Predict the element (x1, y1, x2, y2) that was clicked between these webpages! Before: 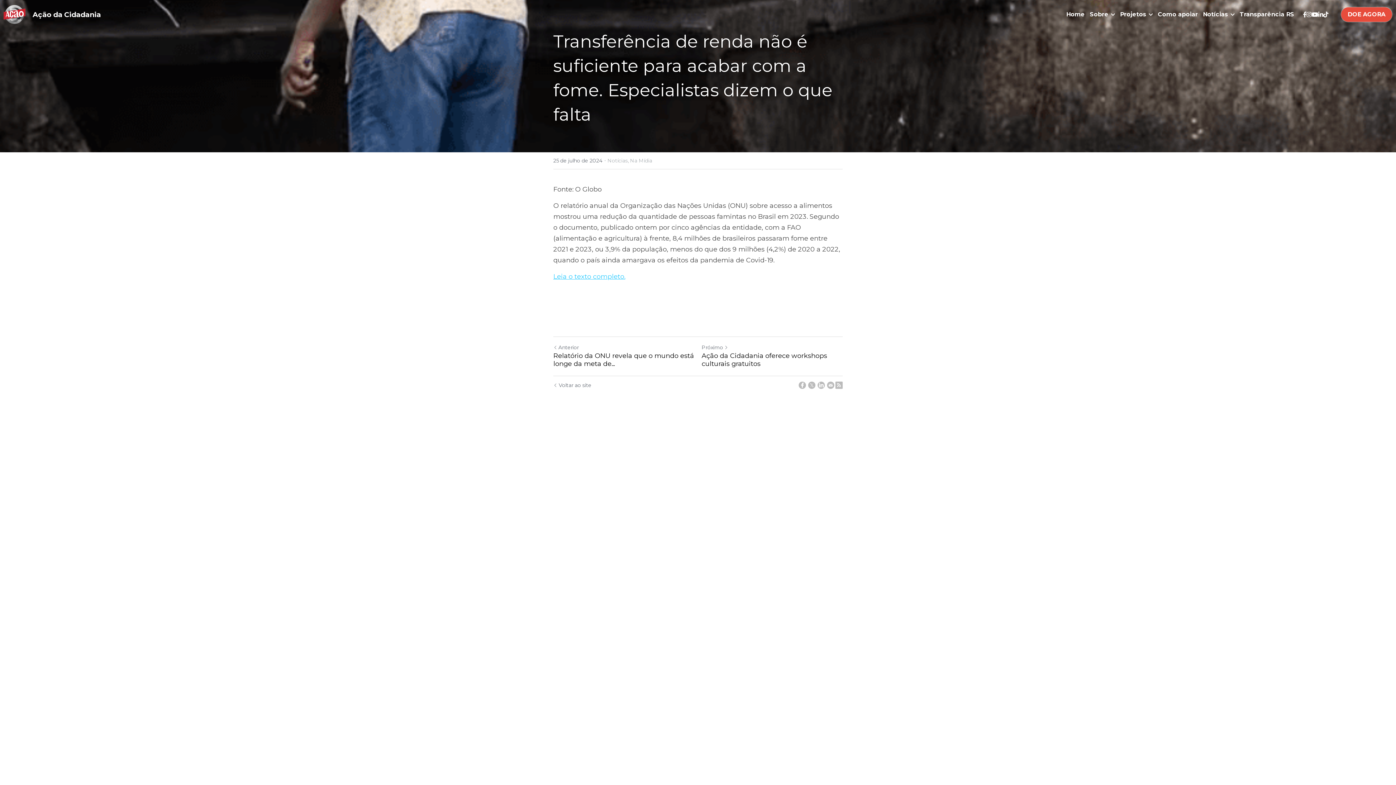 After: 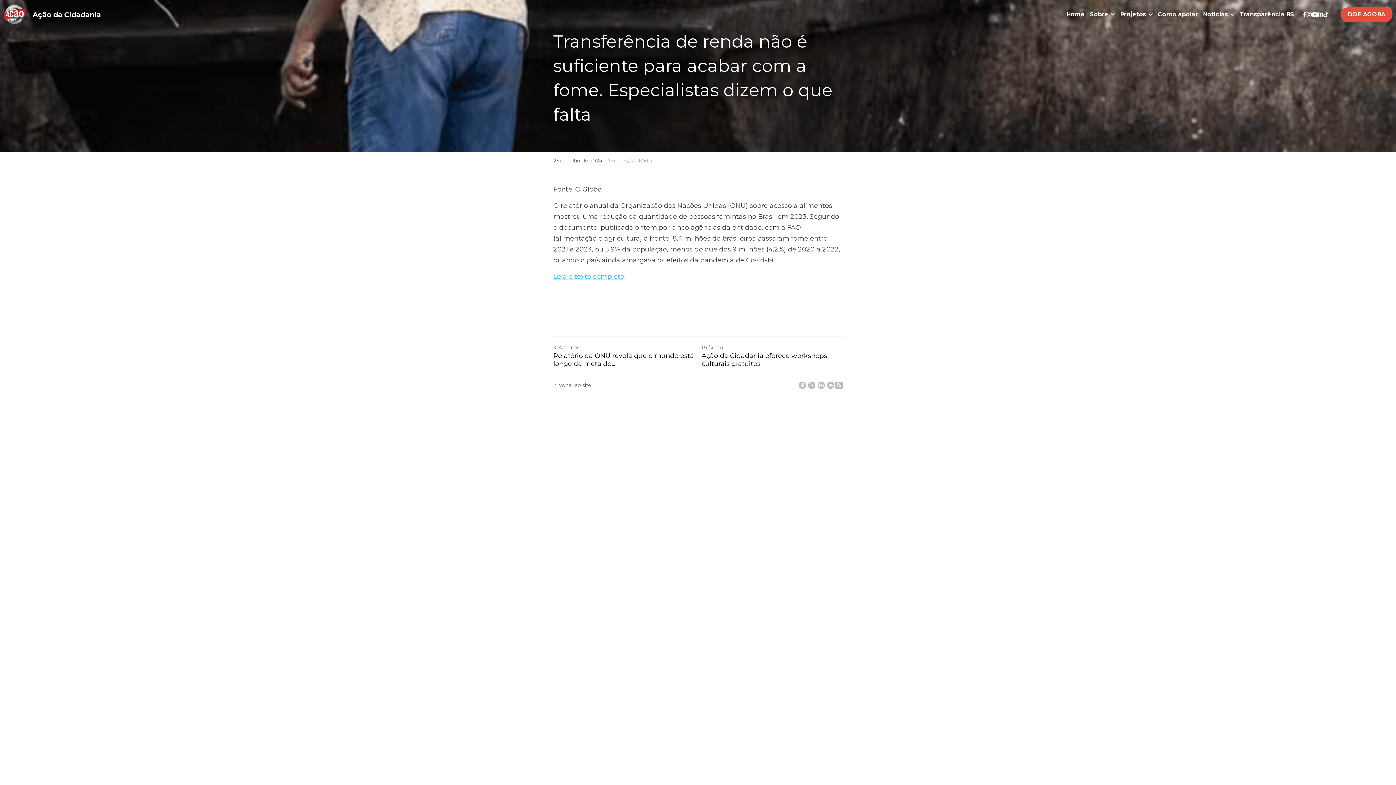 Action: bbox: (1306, 11, 1312, 17) label: Links de mídia social